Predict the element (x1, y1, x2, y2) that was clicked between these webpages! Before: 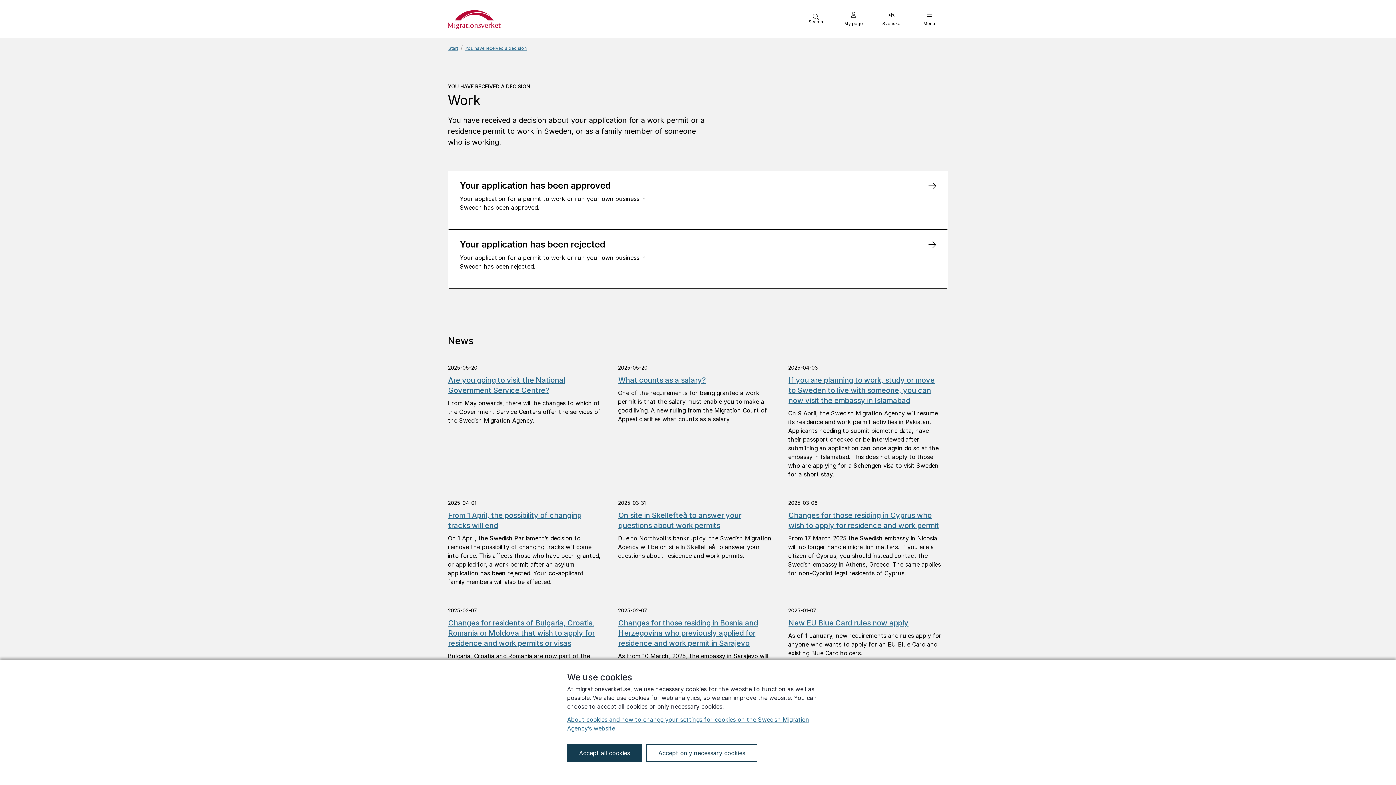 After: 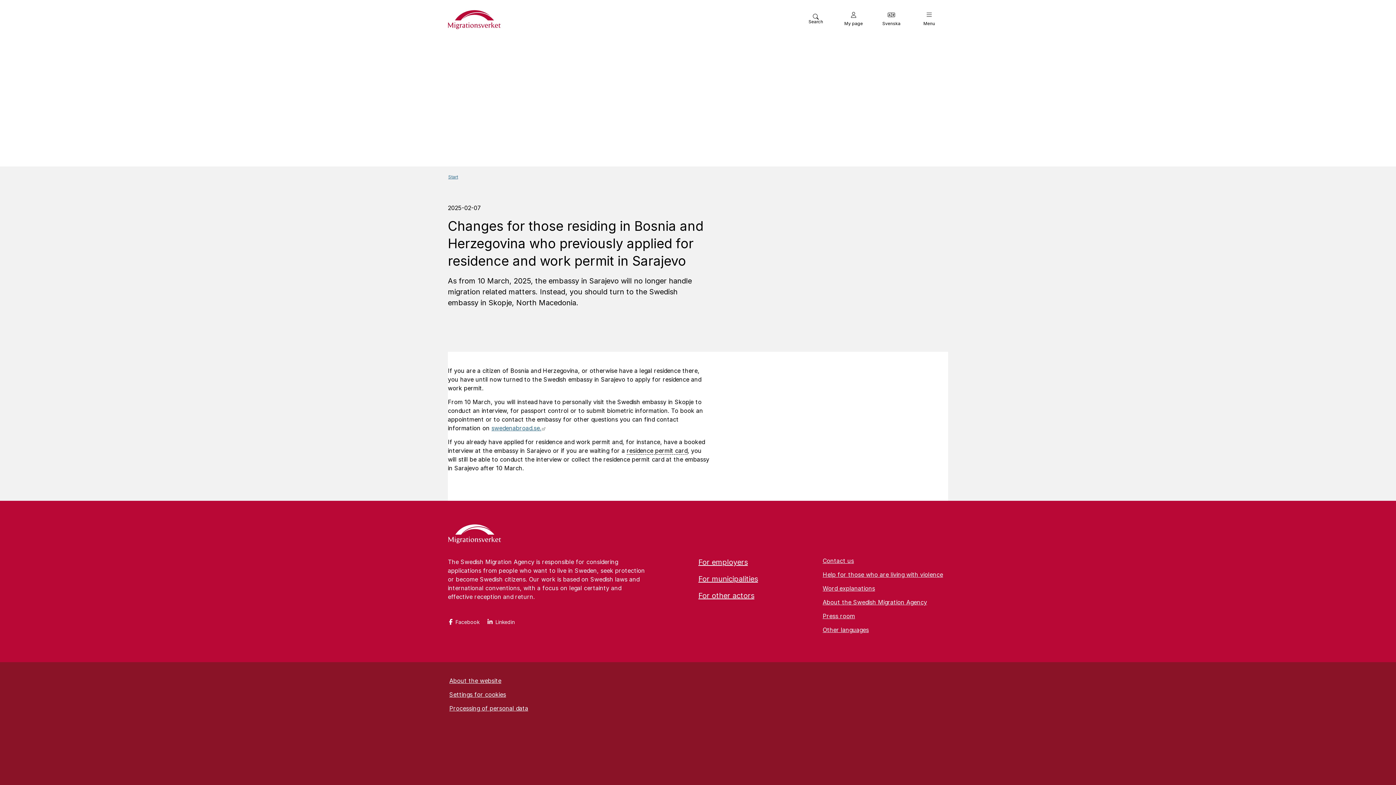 Action: label: Changes for those residing in Bosnia and Herzegovina who previously applied for residence and work permit in Sarajevo bbox: (618, 617, 772, 649)